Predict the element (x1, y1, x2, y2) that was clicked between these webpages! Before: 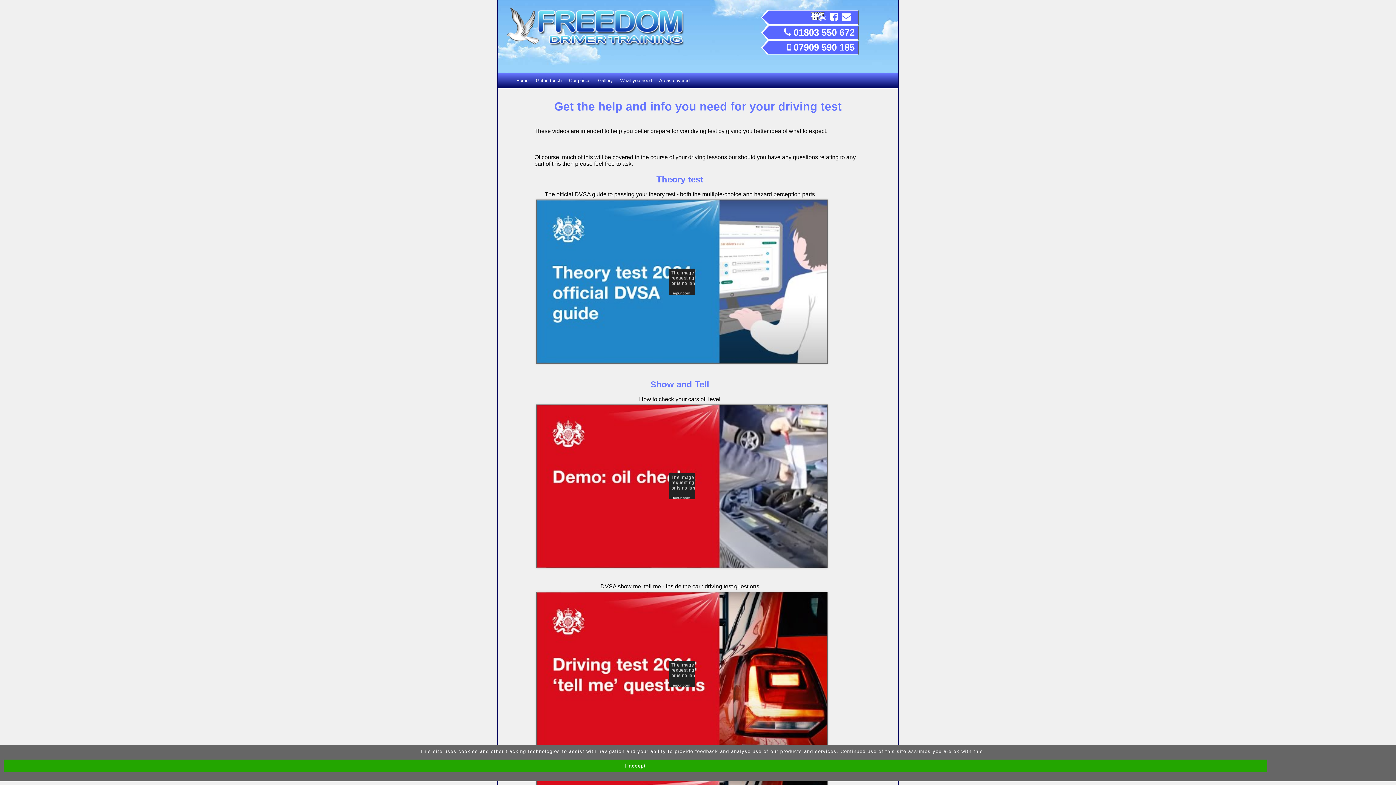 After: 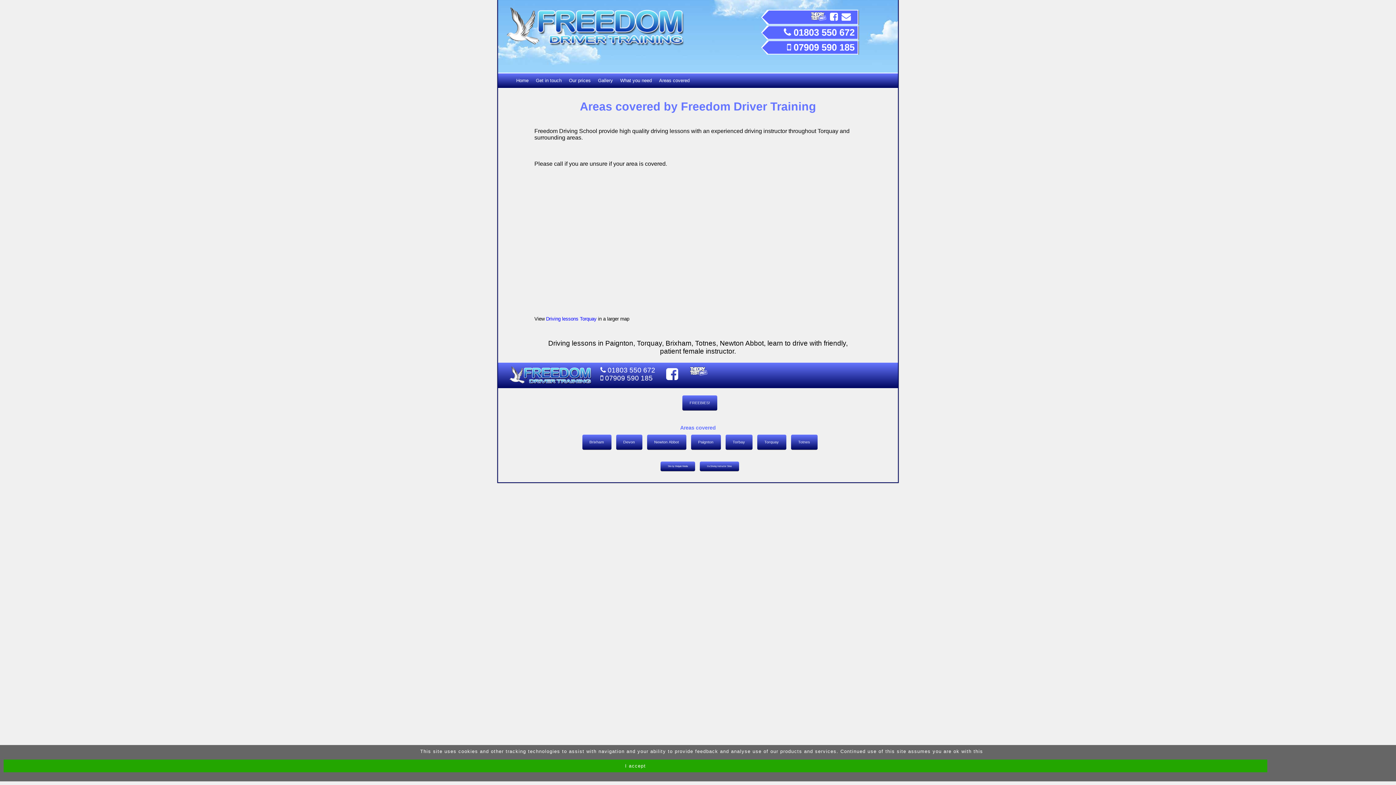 Action: bbox: (659, 73, 689, 87) label: Areas covered